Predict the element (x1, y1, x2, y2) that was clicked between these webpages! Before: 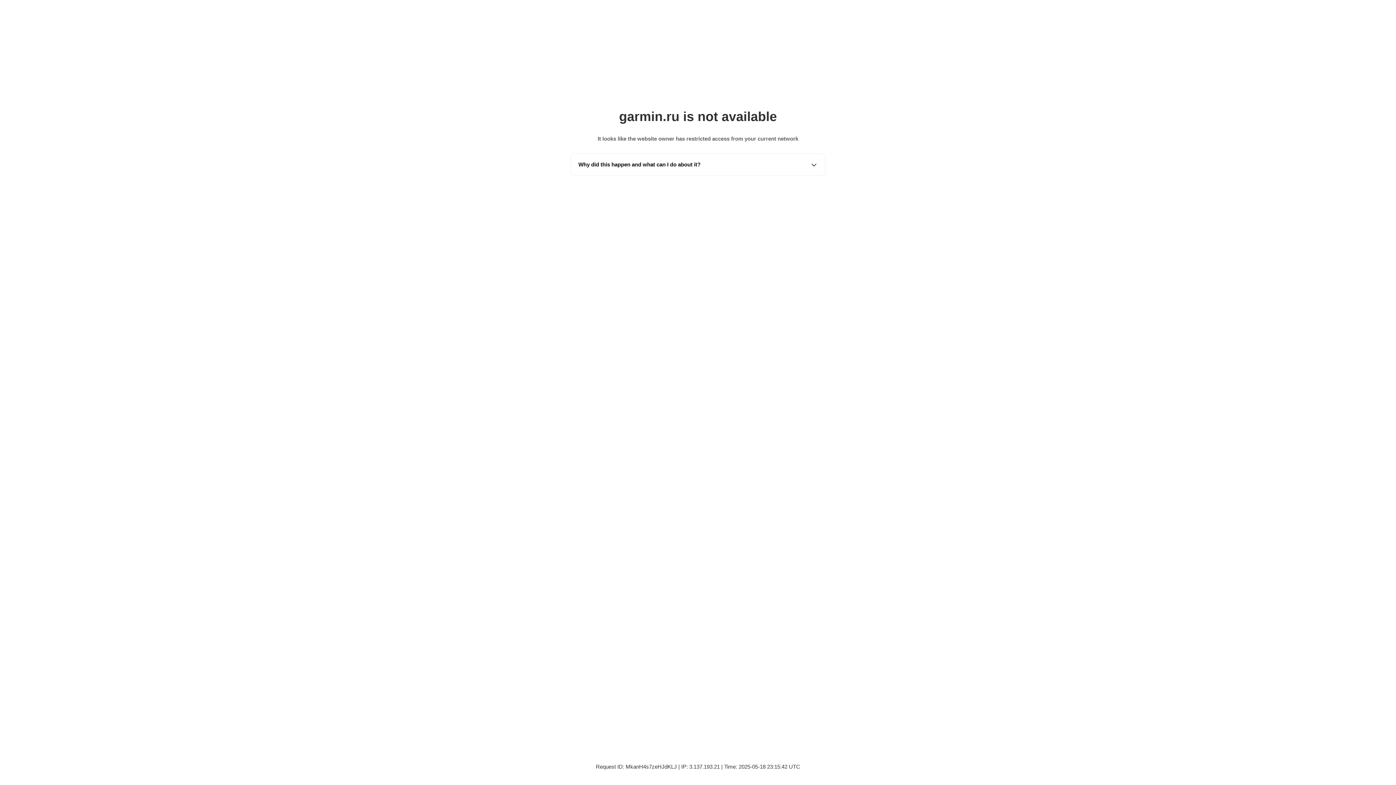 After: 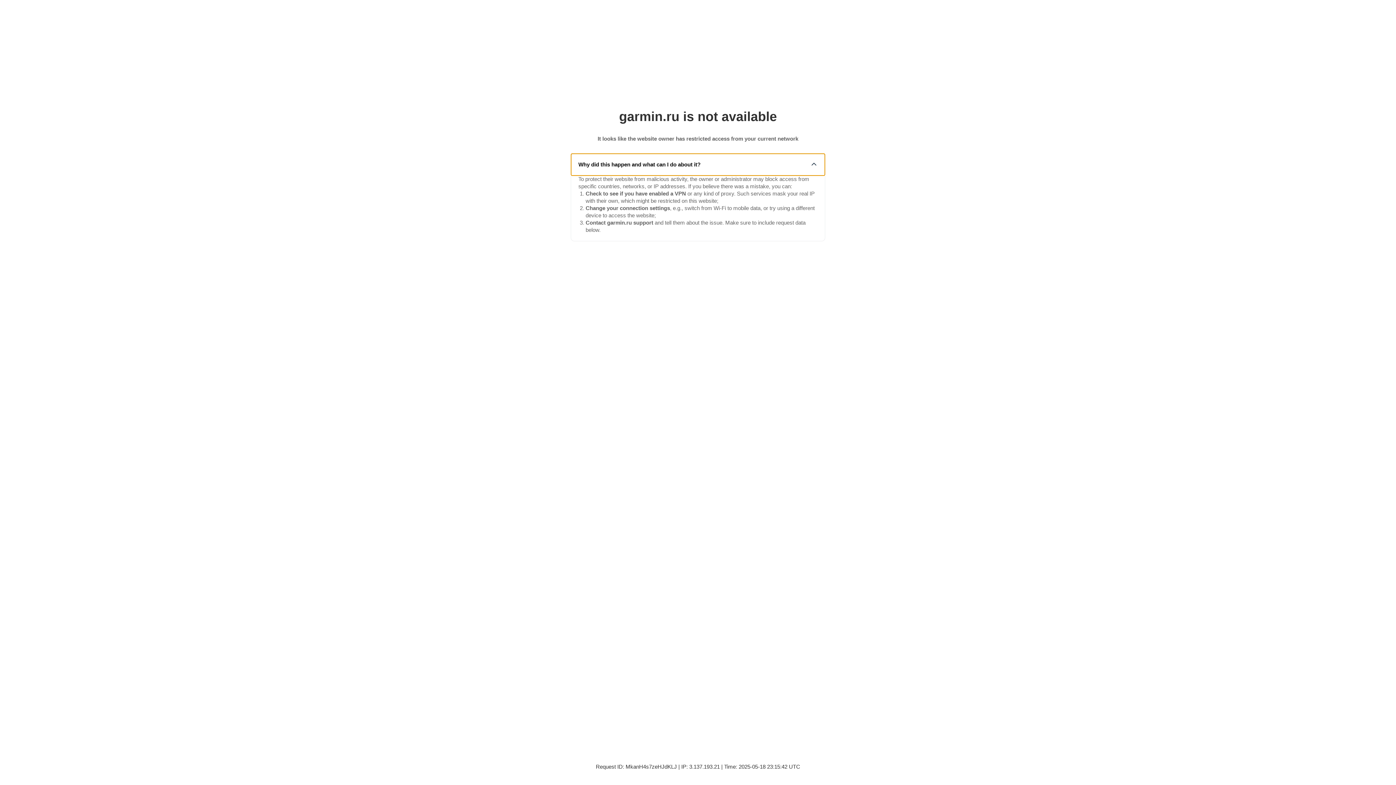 Action: label: Why did this happen and what can I do about it? bbox: (571, 153, 825, 175)